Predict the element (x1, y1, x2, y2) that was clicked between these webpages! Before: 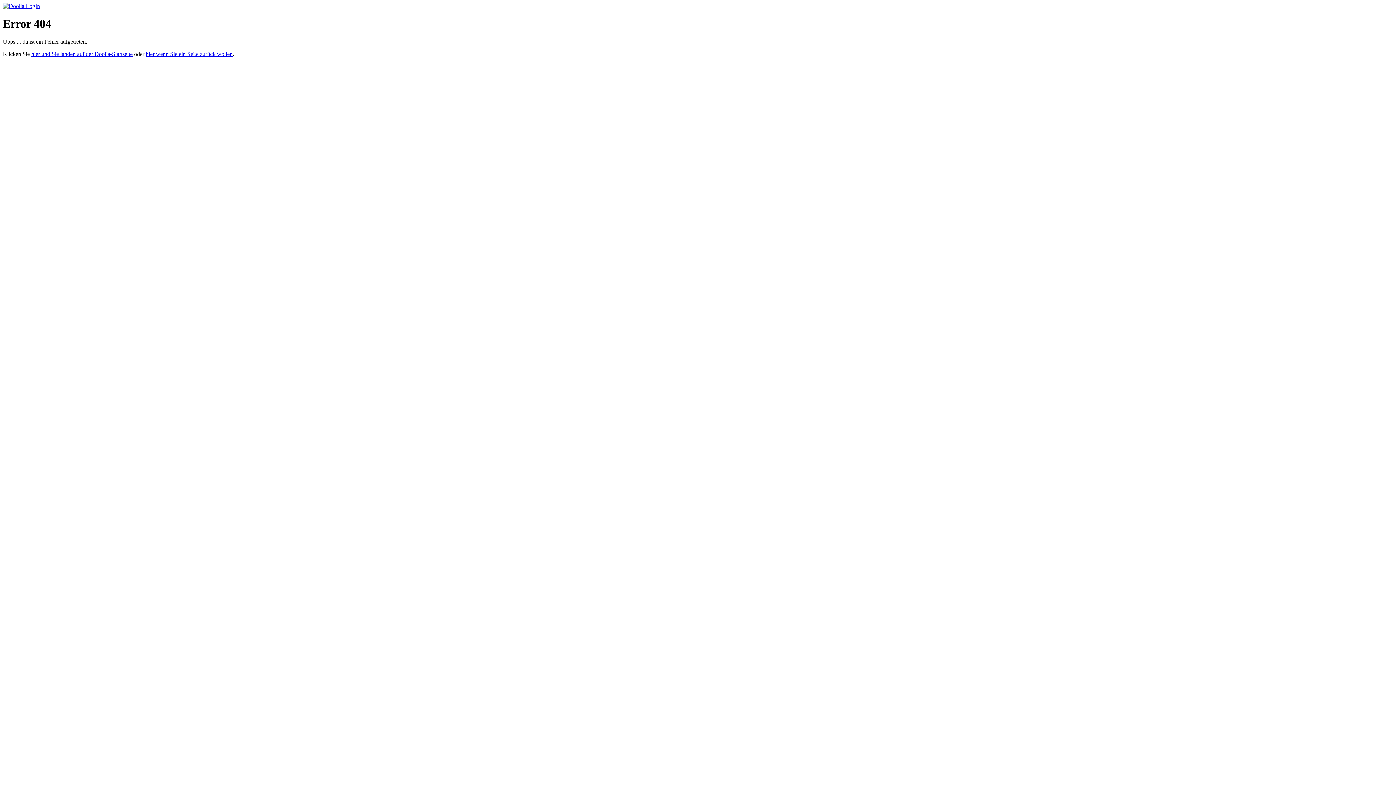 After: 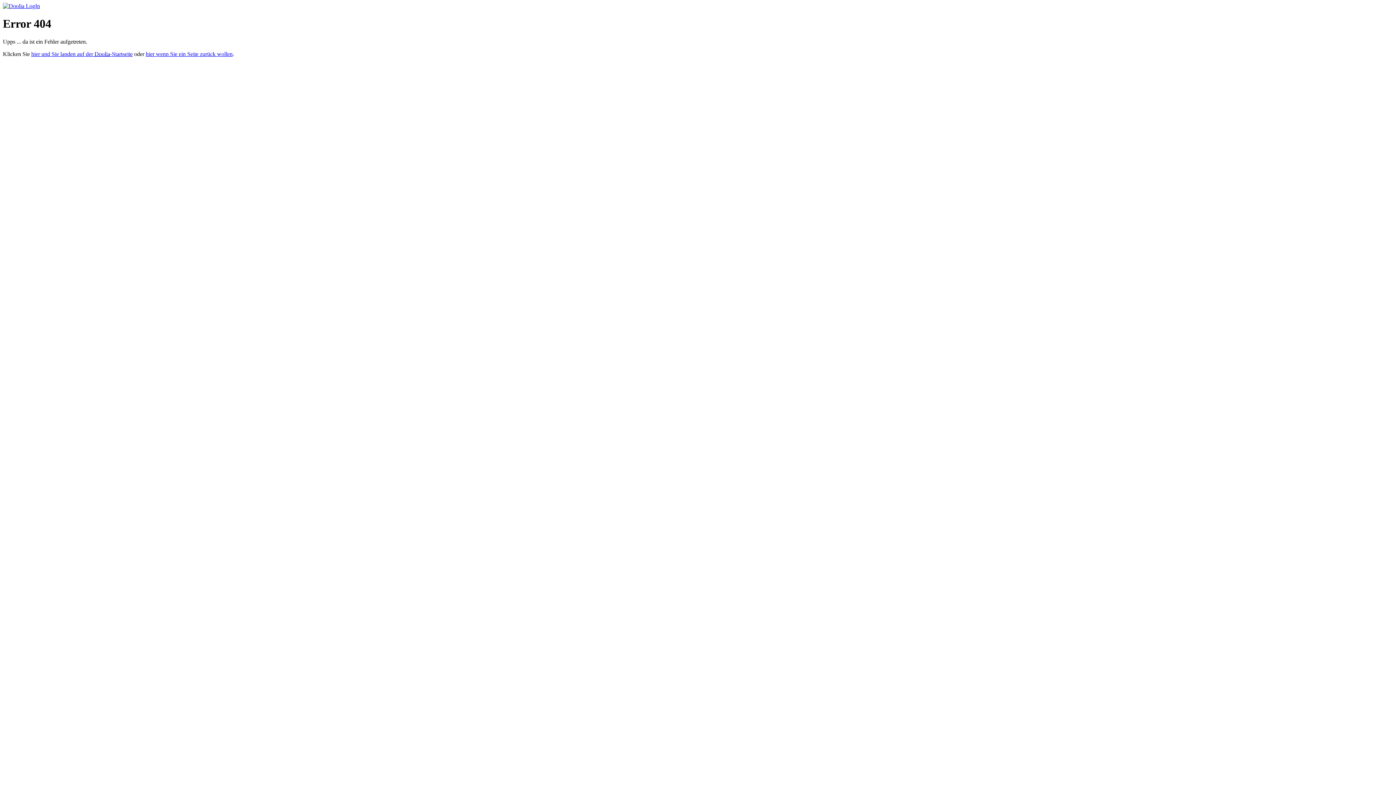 Action: bbox: (2, 2, 40, 9)